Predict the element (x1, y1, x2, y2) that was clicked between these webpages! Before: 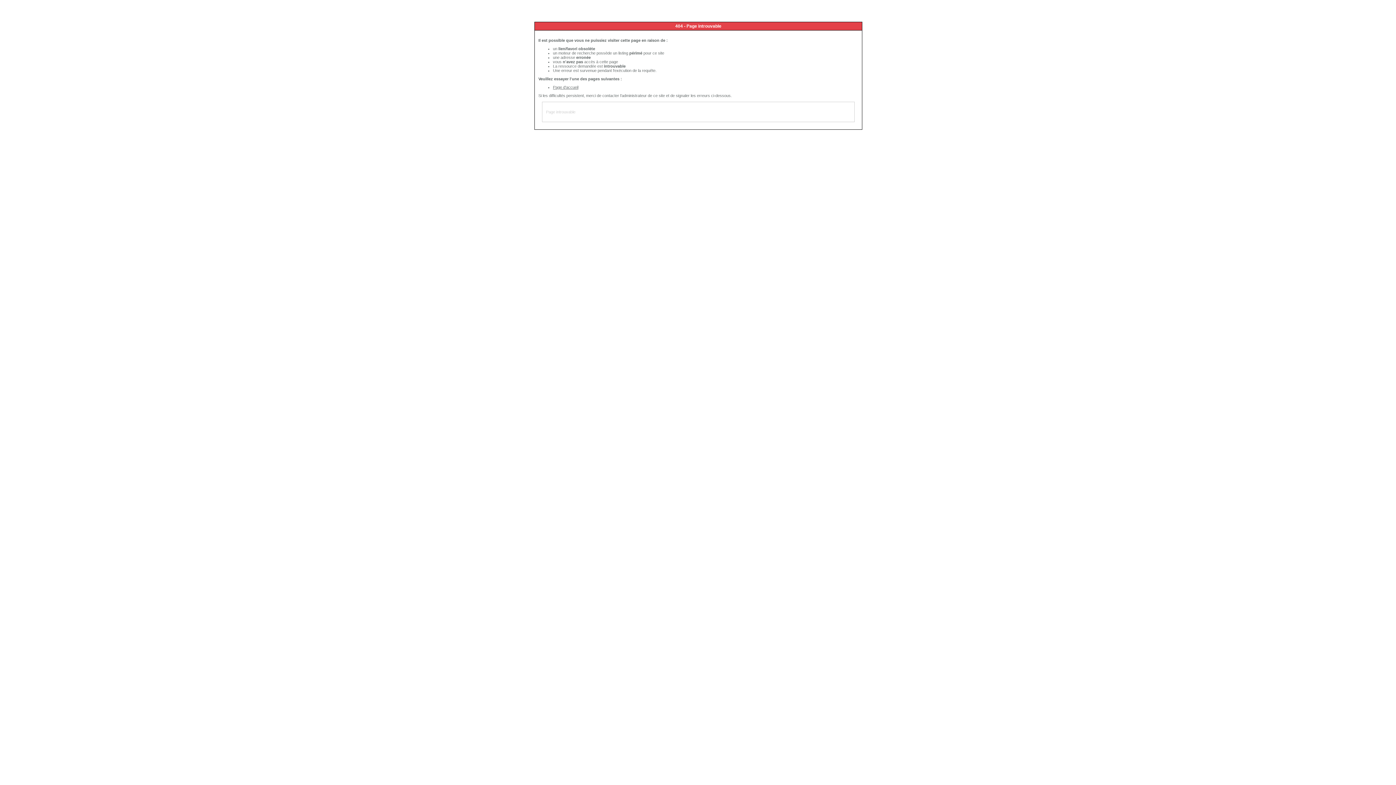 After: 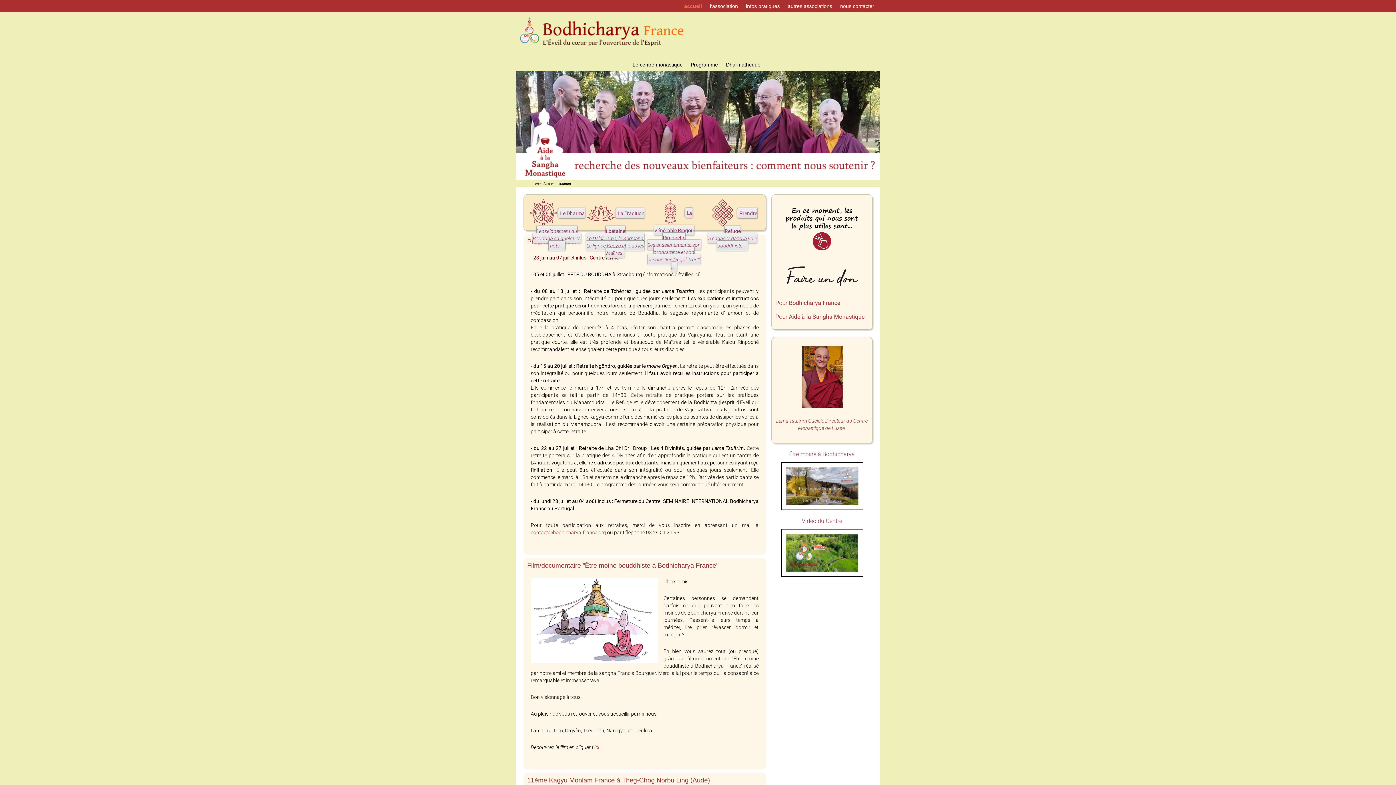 Action: bbox: (553, 85, 578, 89) label: Page d'accueil